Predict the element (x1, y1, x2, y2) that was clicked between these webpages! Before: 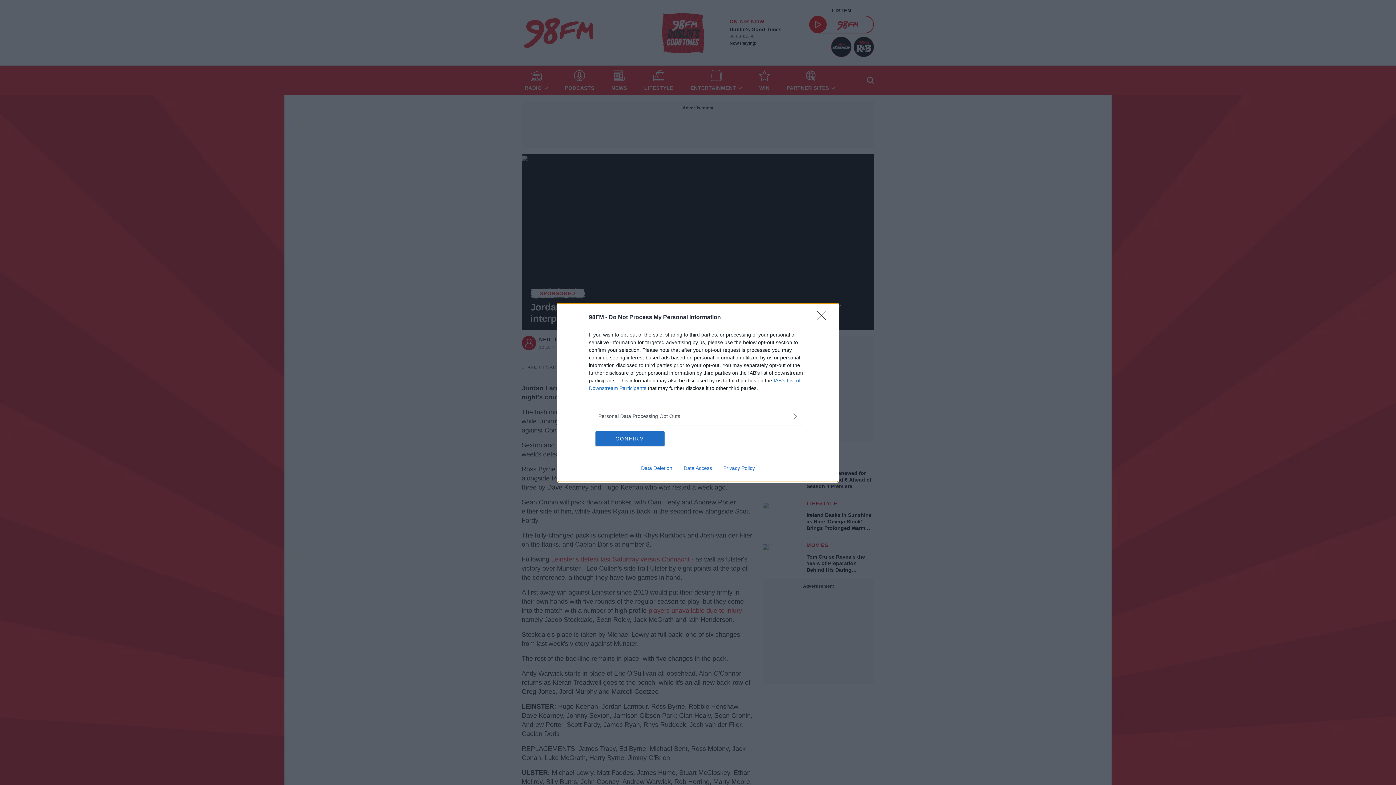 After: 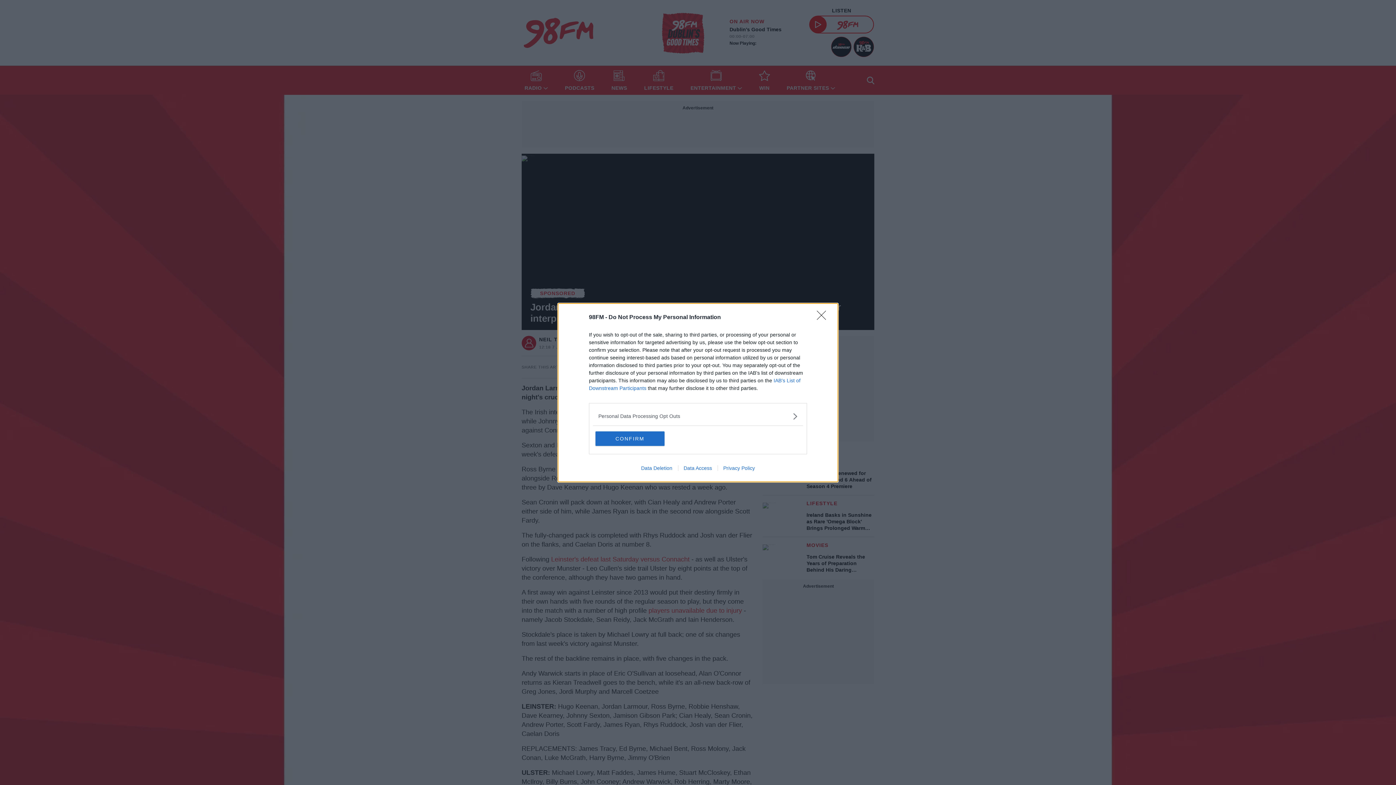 Action: label: Data Deletion bbox: (635, 465, 678, 471)